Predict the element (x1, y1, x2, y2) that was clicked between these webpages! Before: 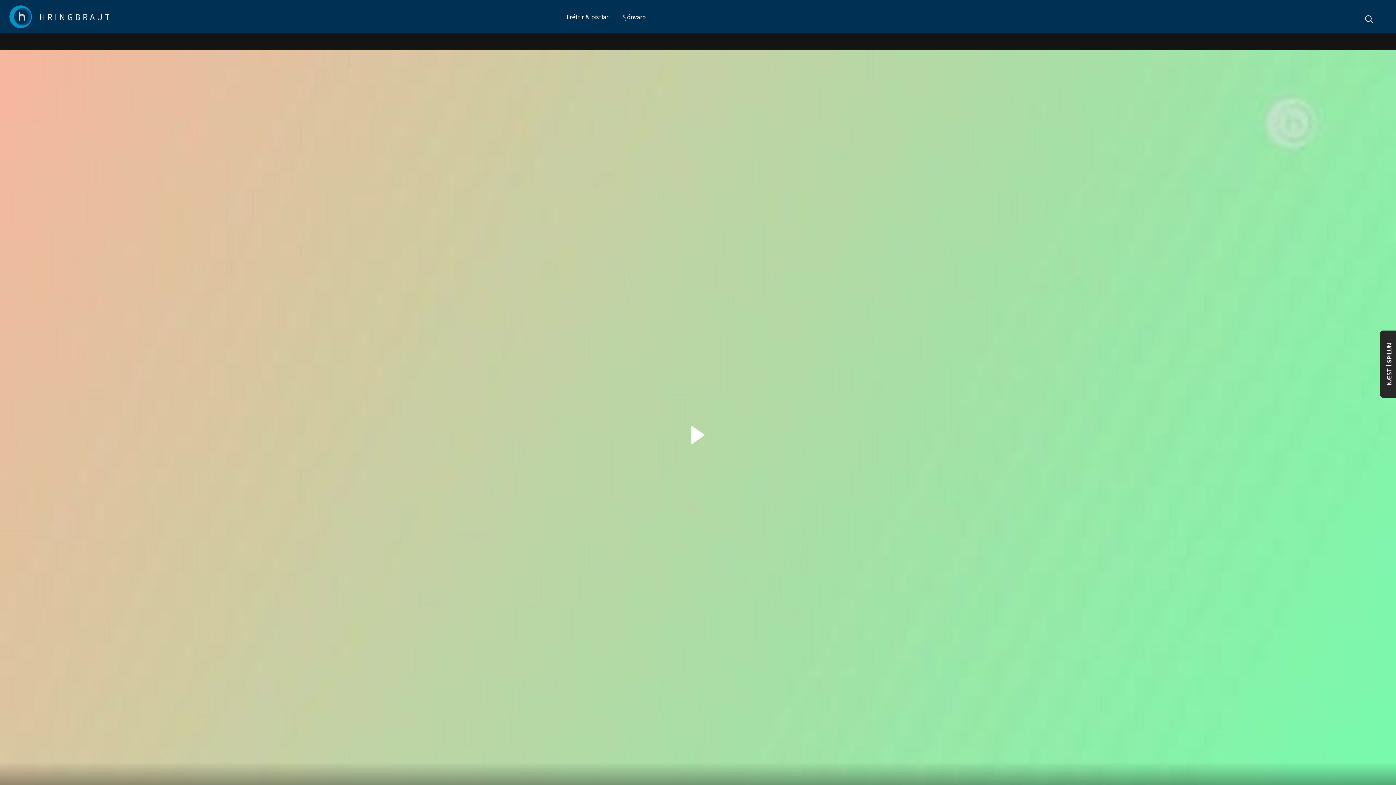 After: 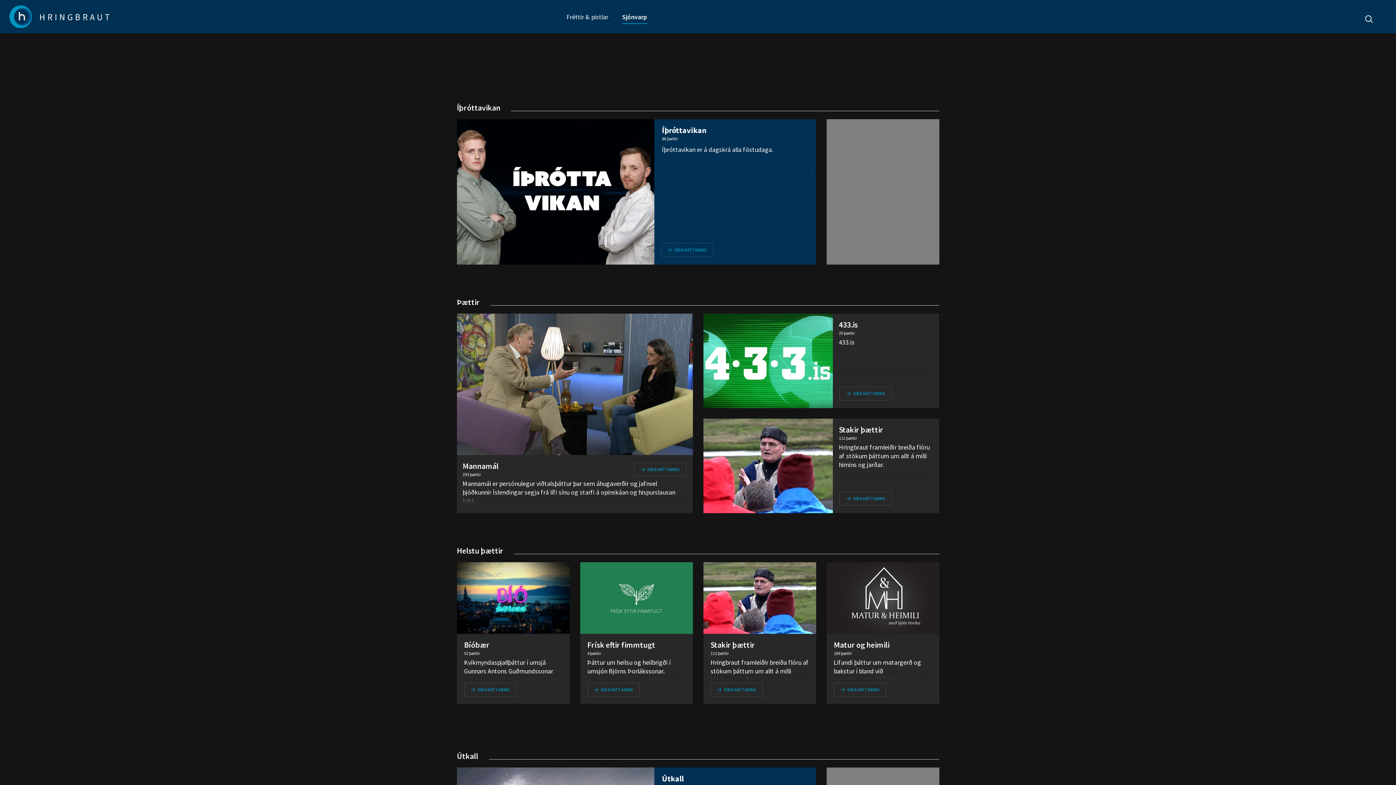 Action: bbox: (622, 12, 645, 20) label: Sjónvarp